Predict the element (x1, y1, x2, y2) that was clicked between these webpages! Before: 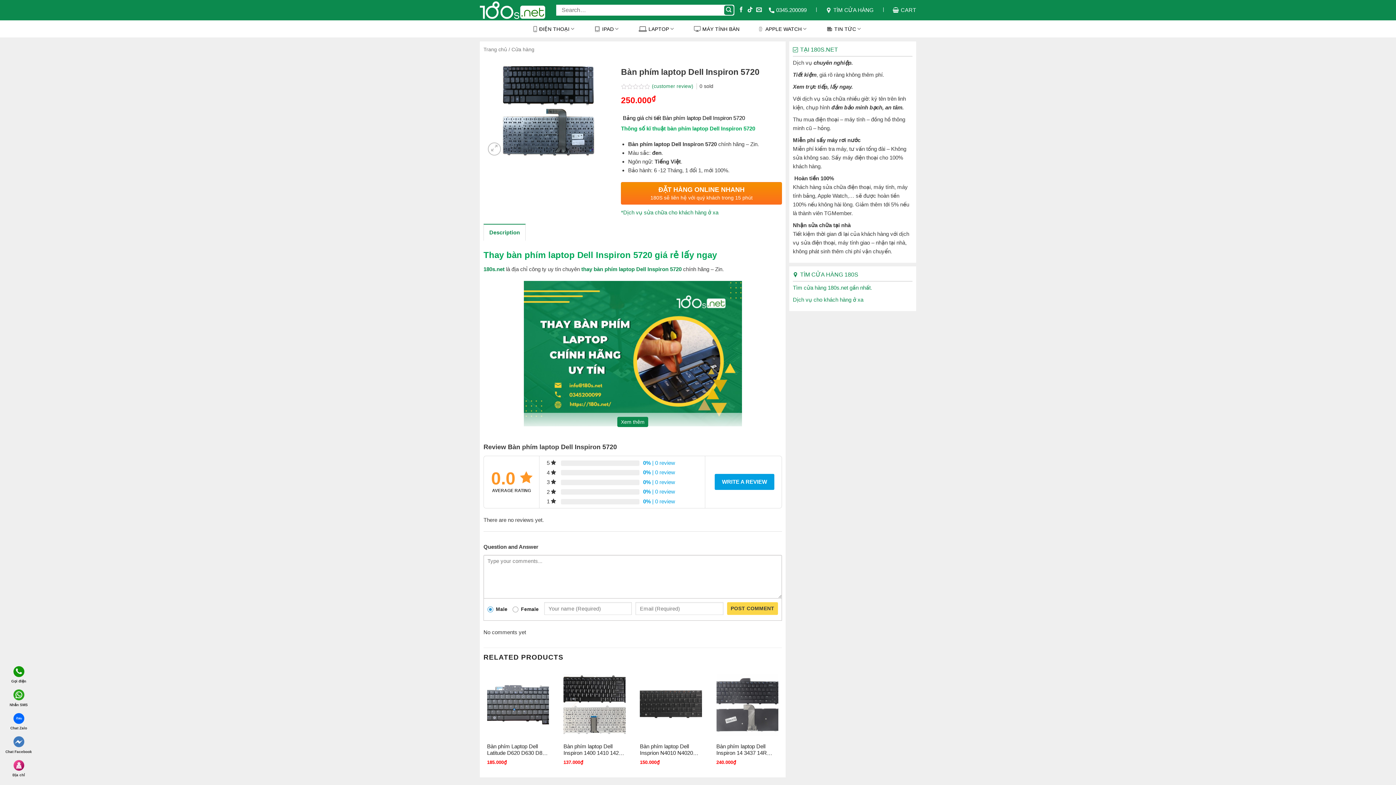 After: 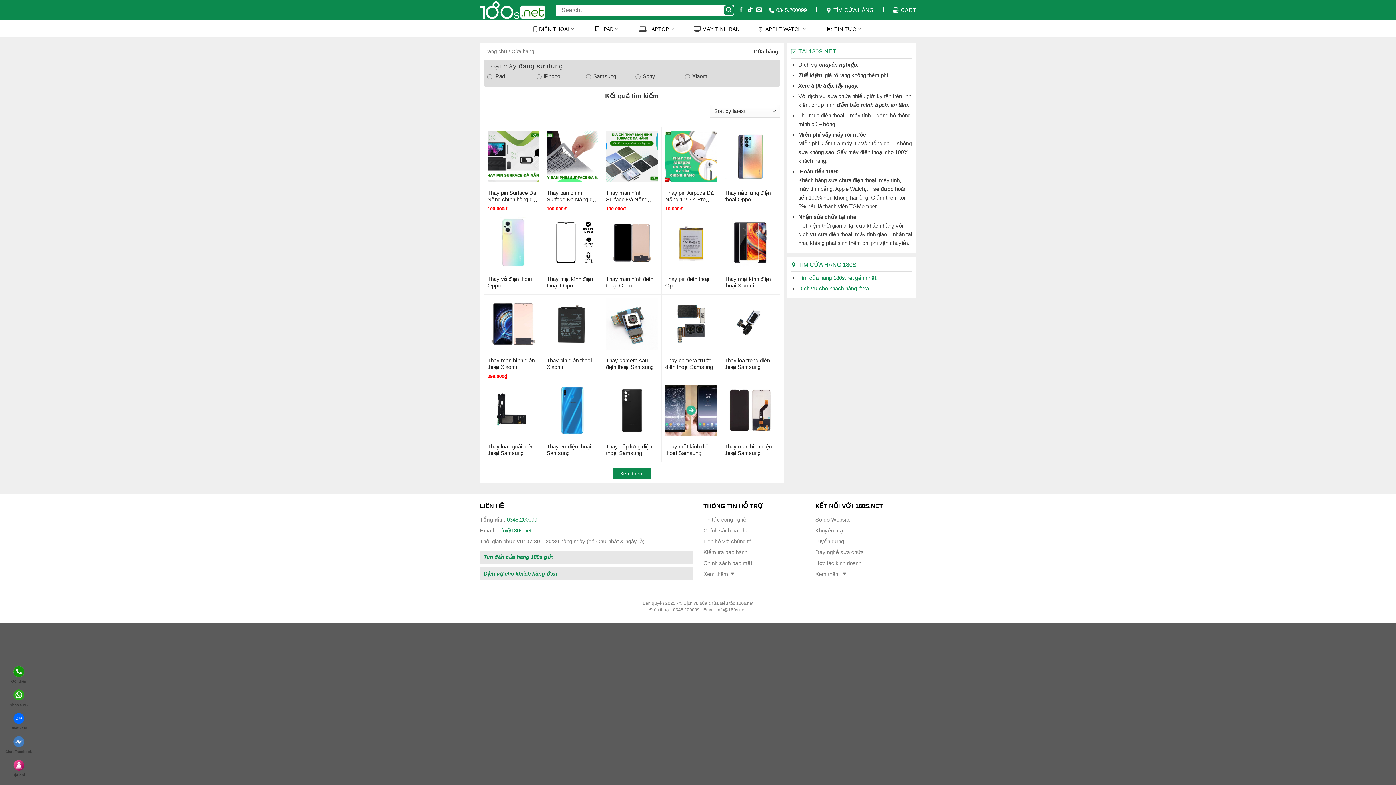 Action: label: Cửa hàng bbox: (511, 46, 534, 52)